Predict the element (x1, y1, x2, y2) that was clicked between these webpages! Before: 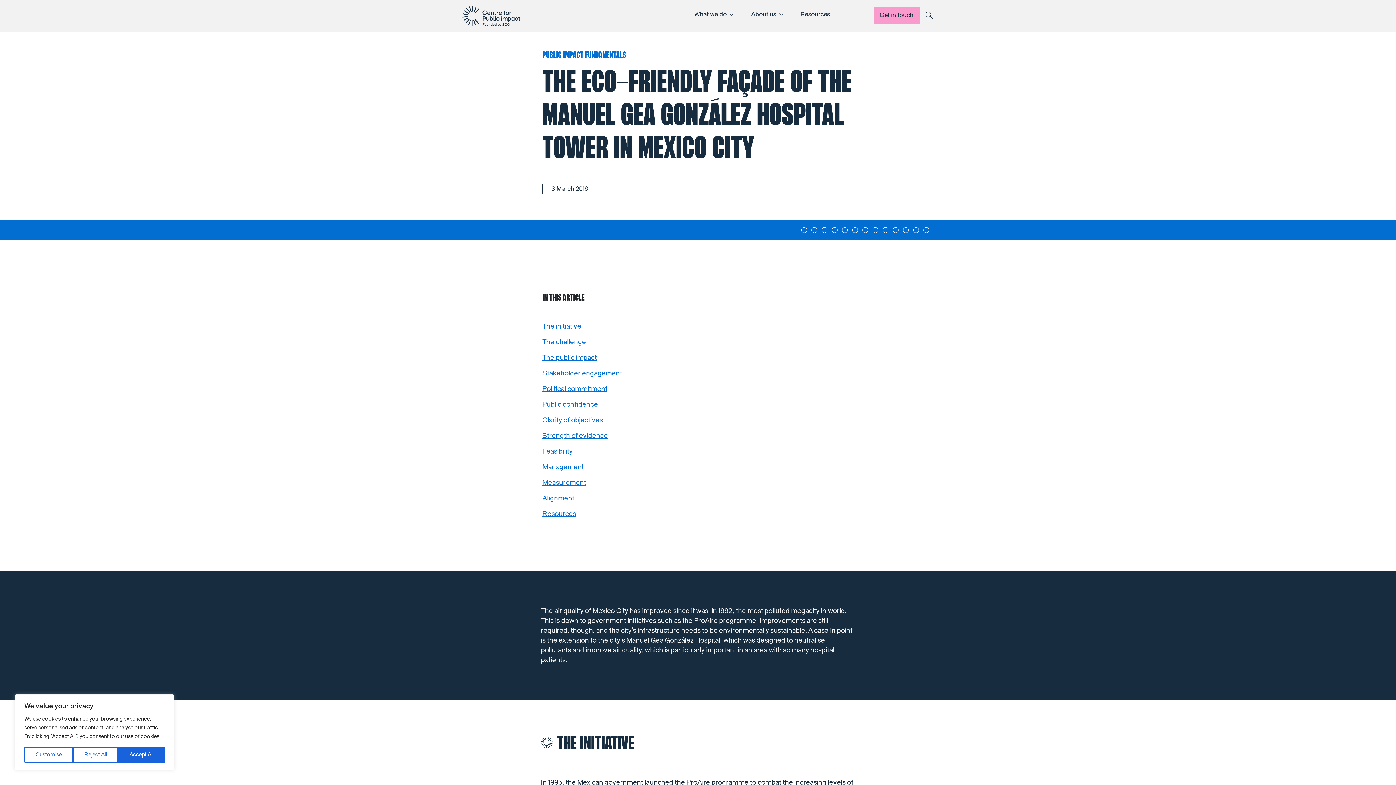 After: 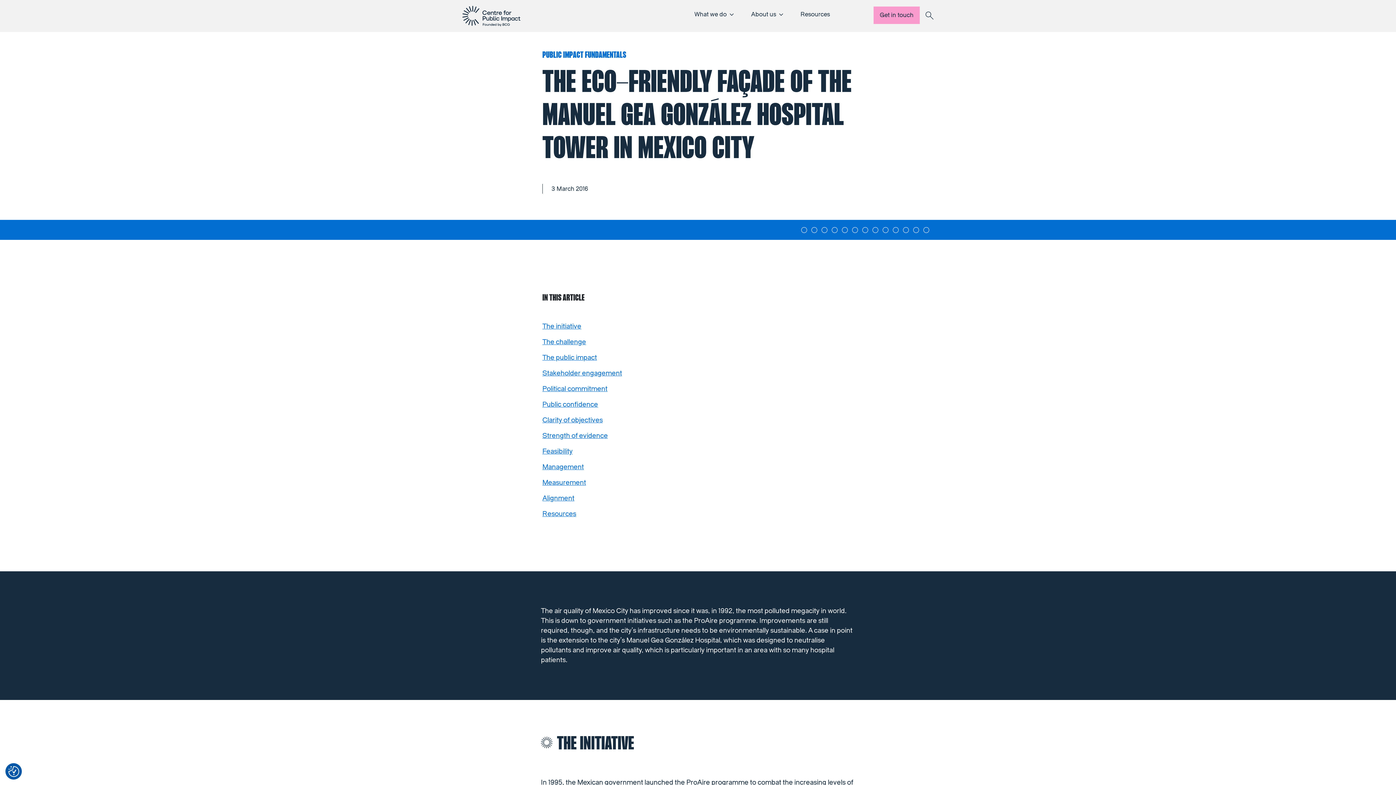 Action: bbox: (118, 747, 164, 763) label: Accept All